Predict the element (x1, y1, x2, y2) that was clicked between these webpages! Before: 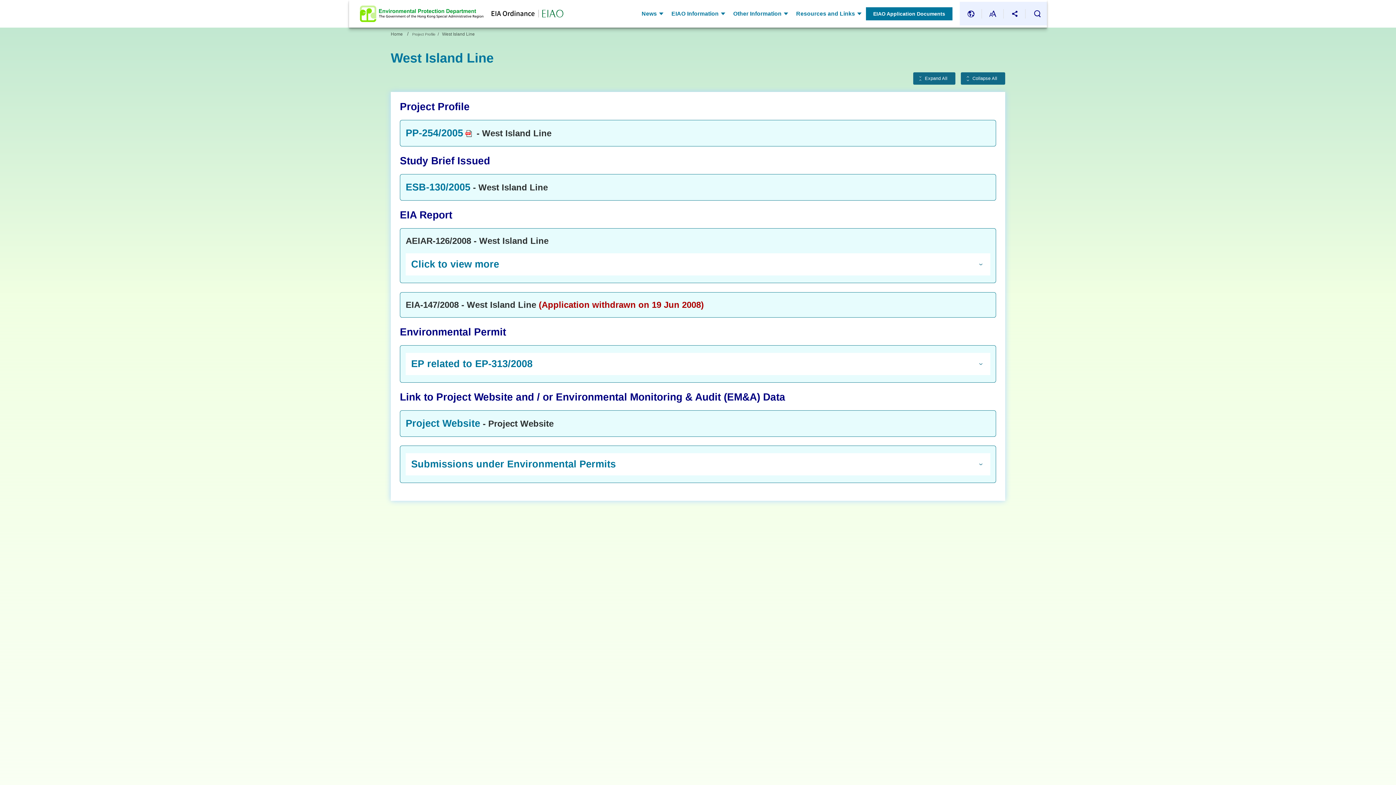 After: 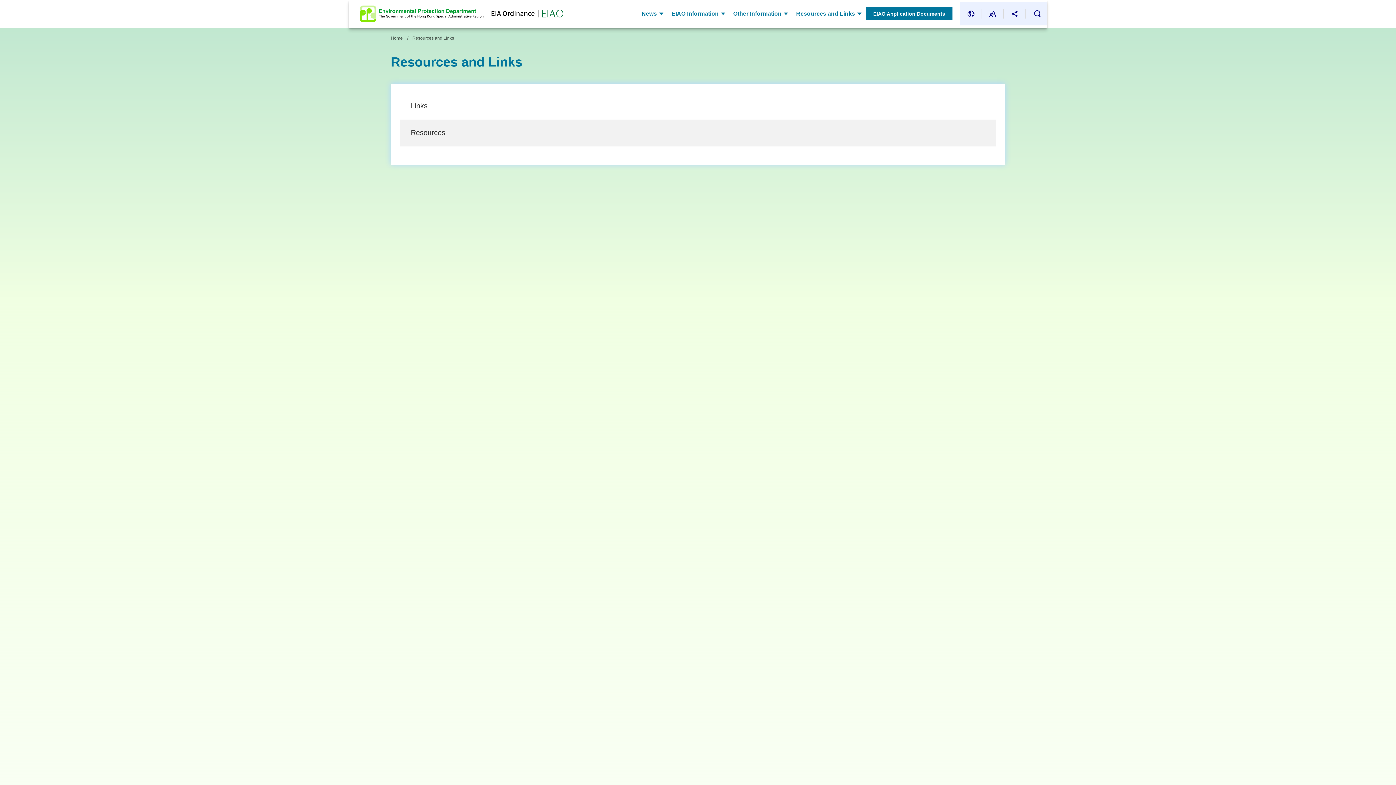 Action: label: Resources and Links bbox: (789, 6, 862, 20)